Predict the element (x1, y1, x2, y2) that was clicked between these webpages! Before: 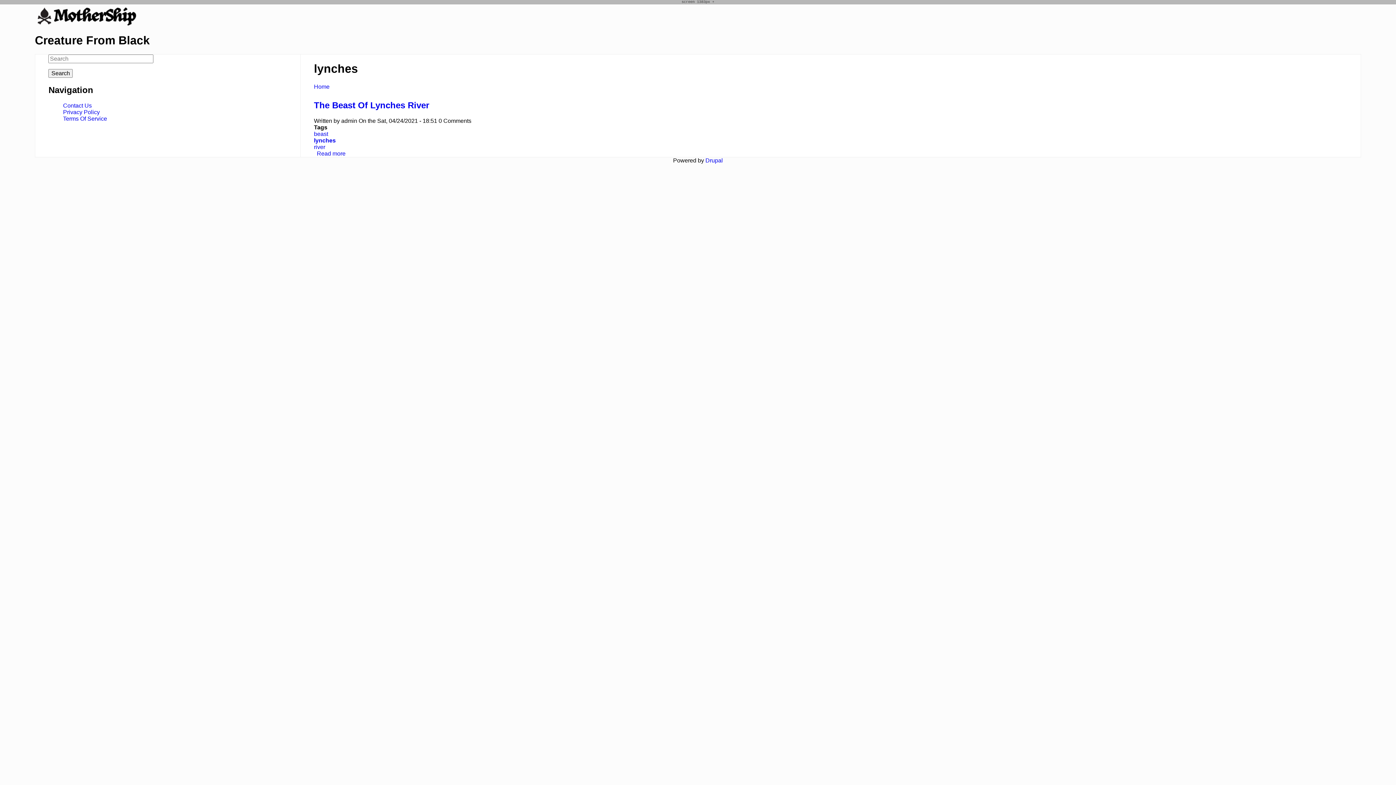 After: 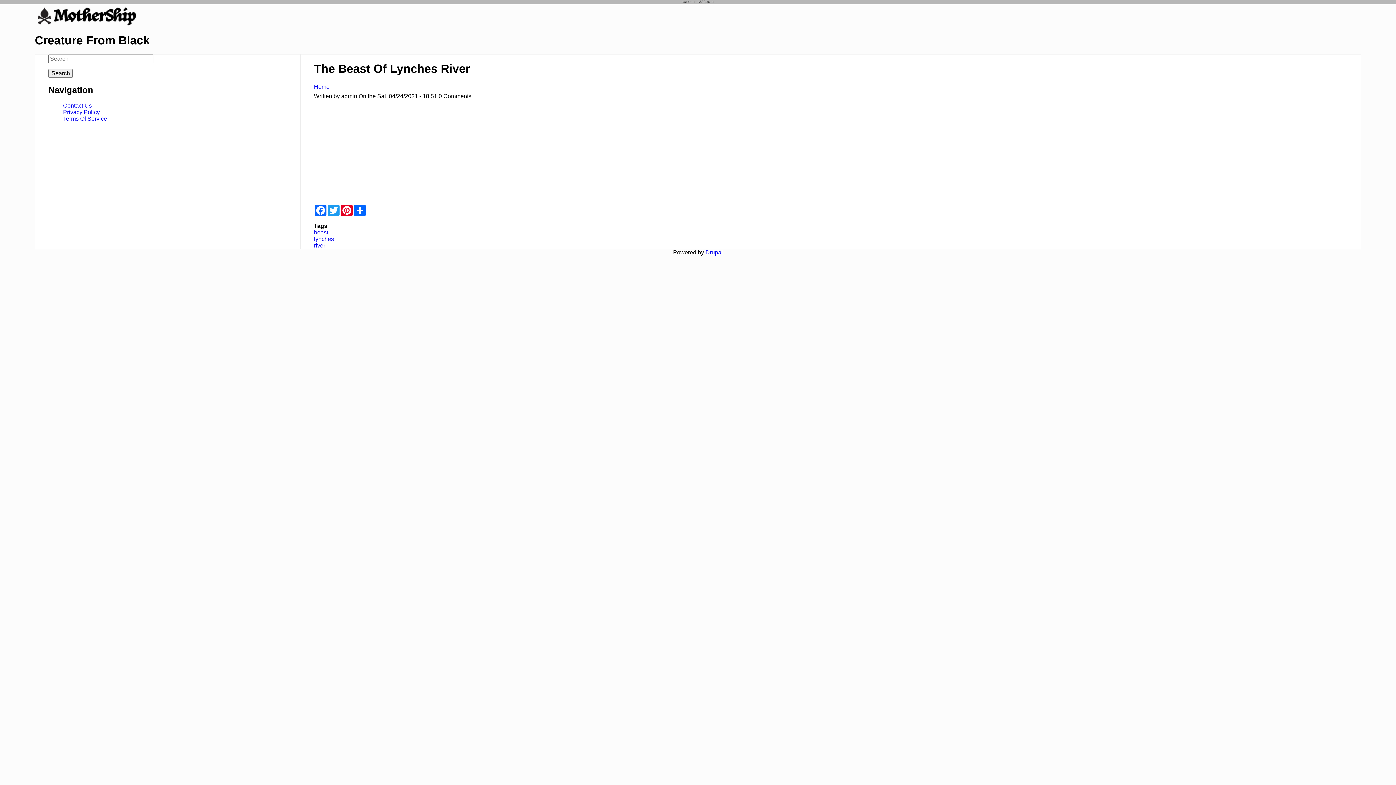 Action: label: The Beast Of Lynches River bbox: (314, 100, 429, 110)